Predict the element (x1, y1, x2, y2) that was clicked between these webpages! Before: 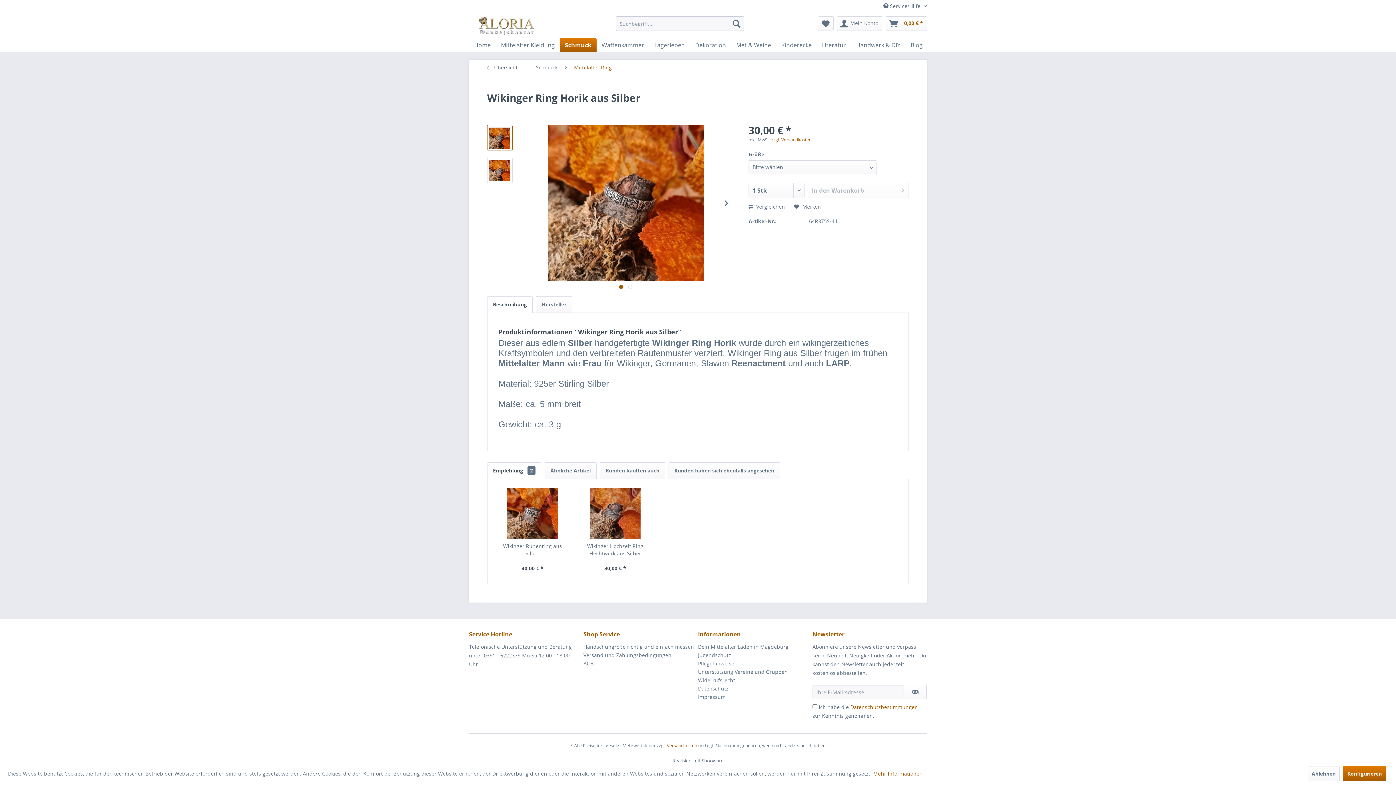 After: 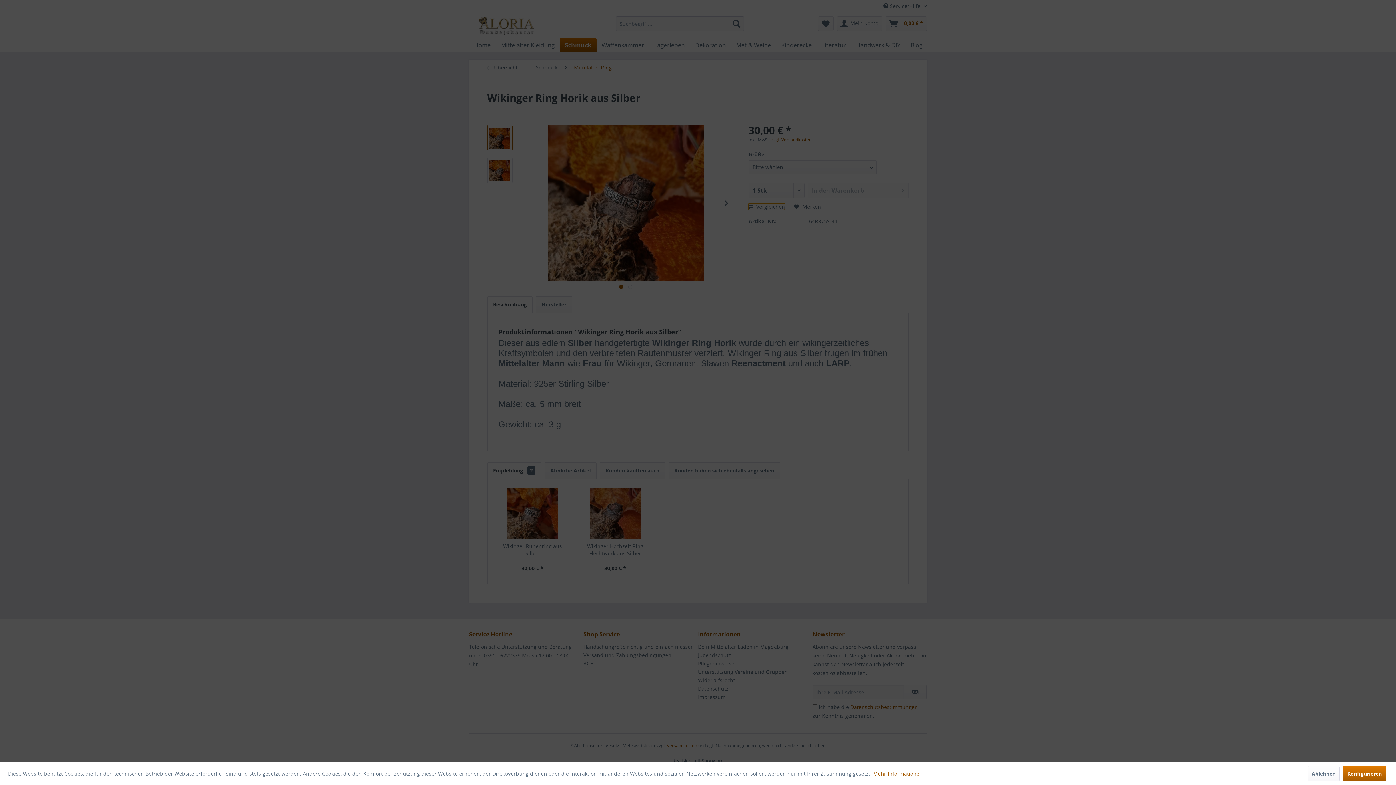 Action: bbox: (748, 203, 785, 210) label:  Vergleichen